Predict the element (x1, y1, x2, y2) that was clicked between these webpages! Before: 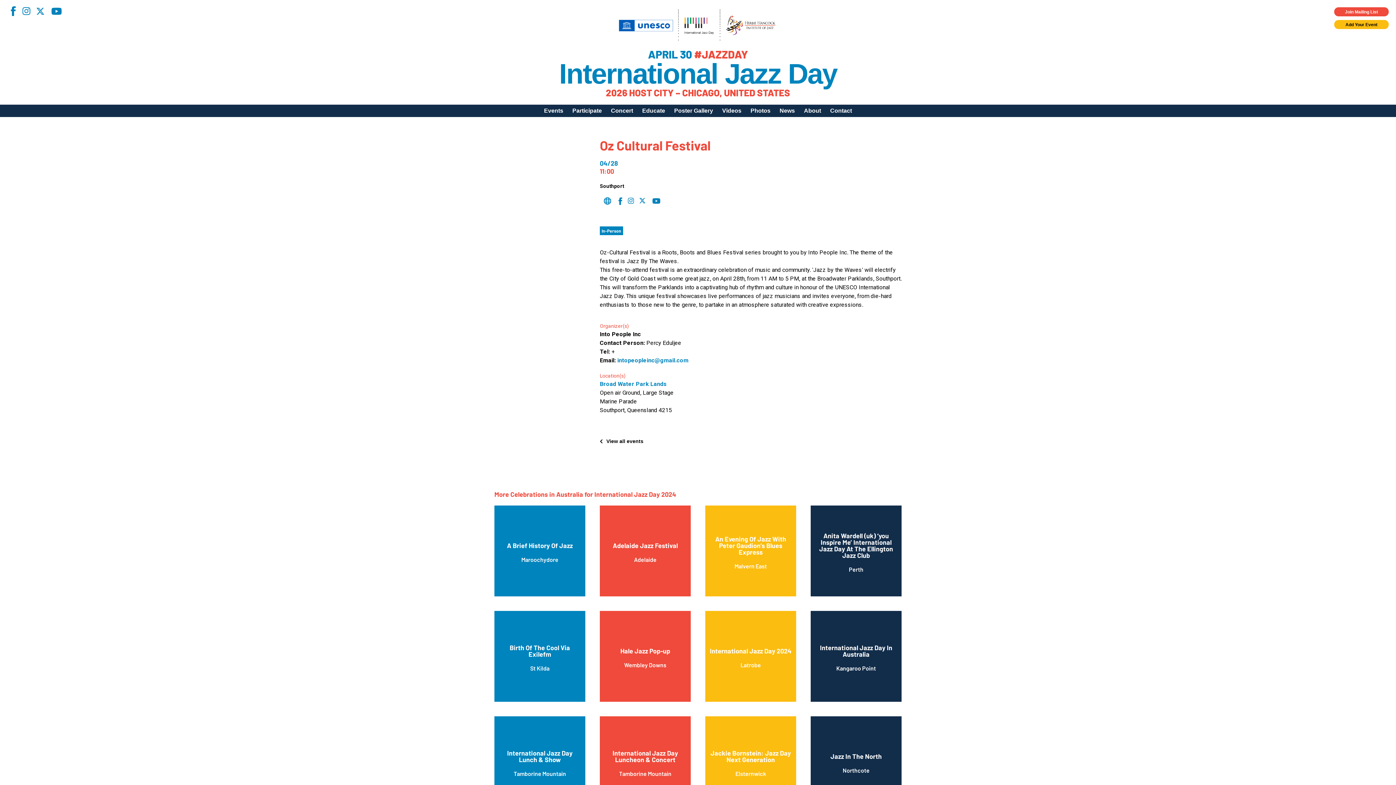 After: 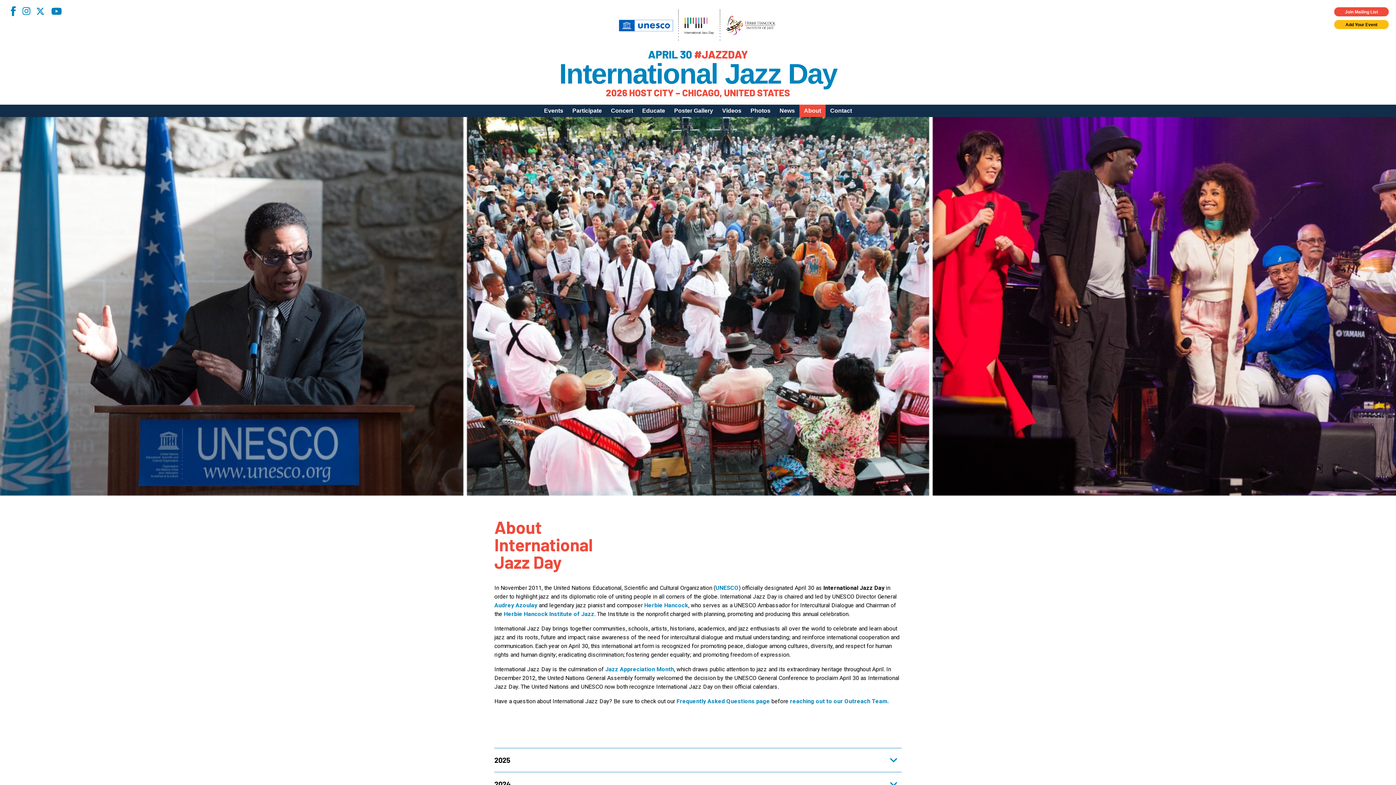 Action: bbox: (799, 104, 825, 117) label: About